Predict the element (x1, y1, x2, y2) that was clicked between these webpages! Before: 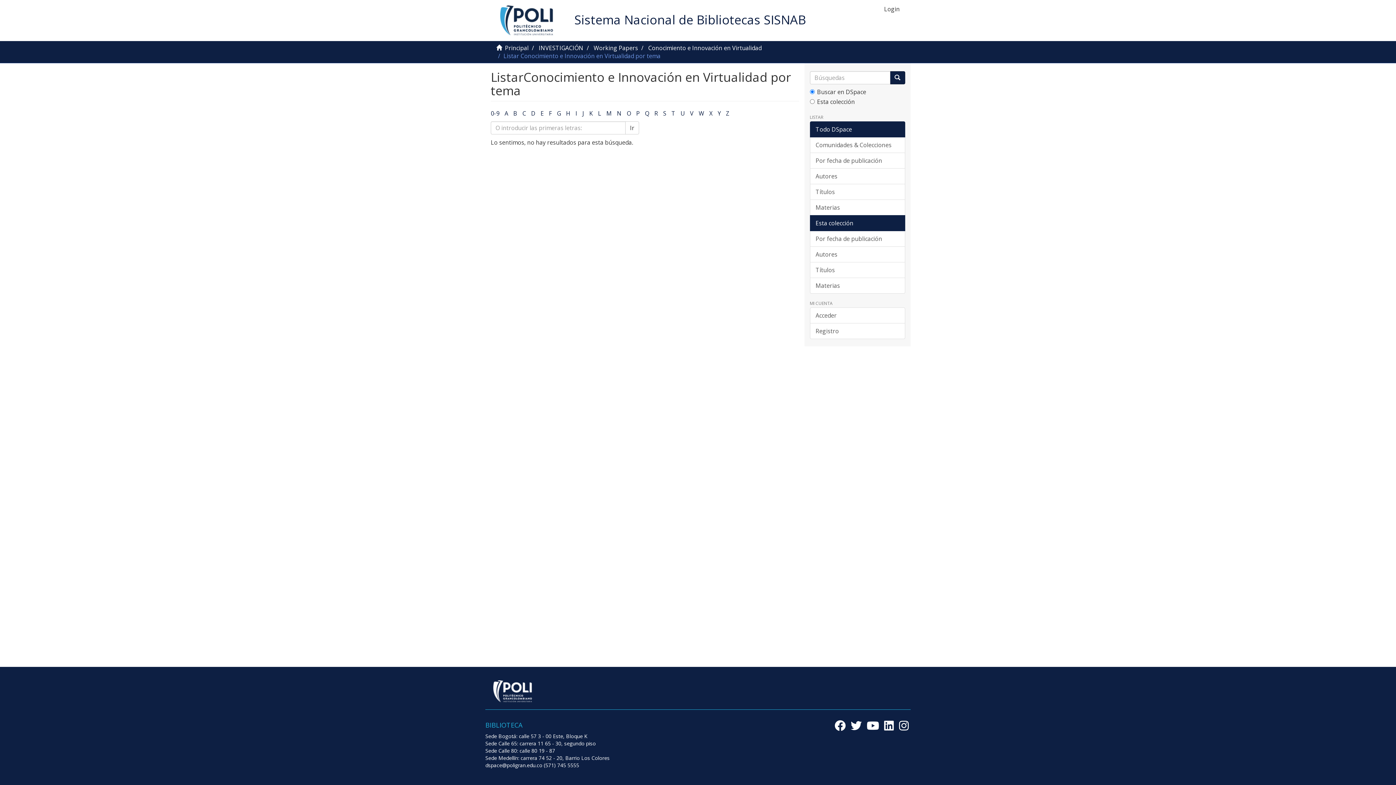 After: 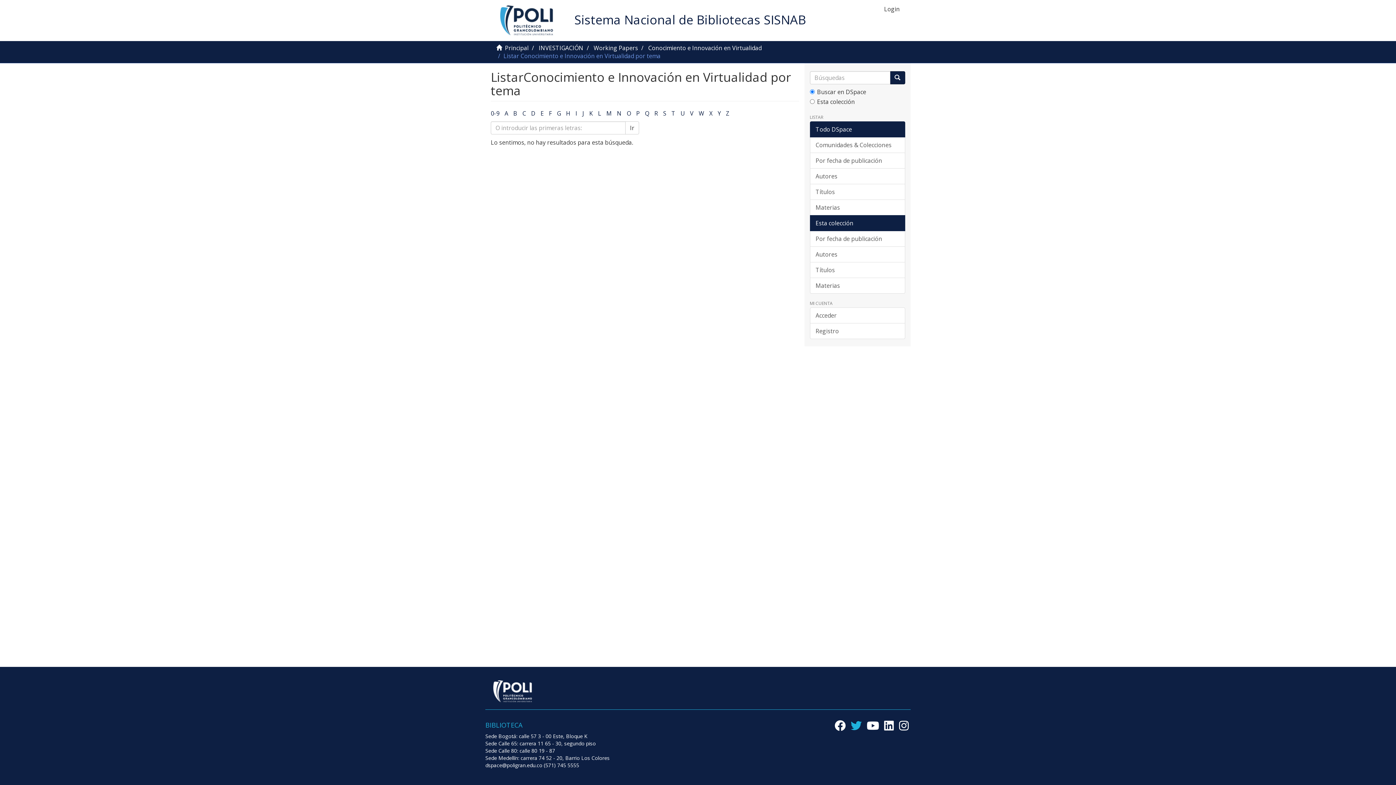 Action: bbox: (850, 718, 861, 733)